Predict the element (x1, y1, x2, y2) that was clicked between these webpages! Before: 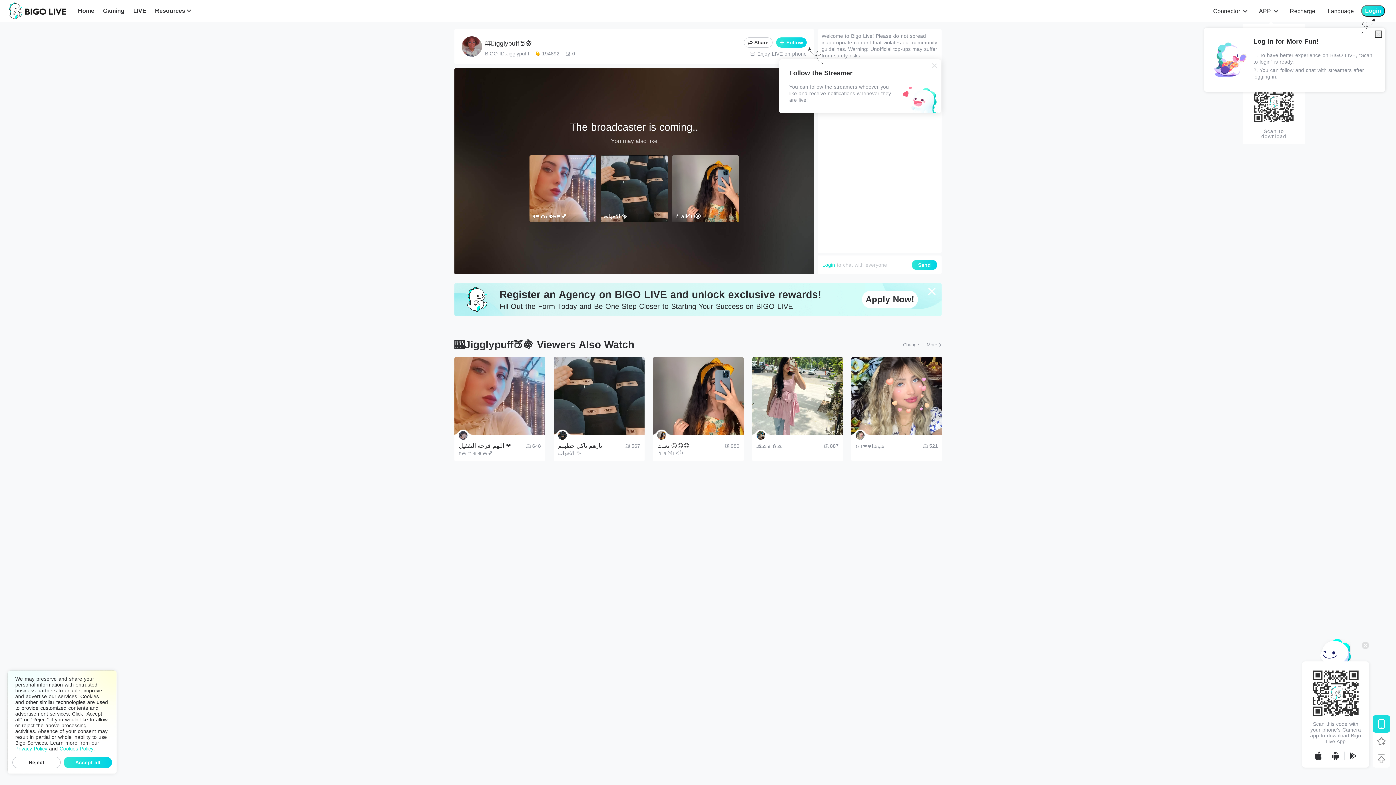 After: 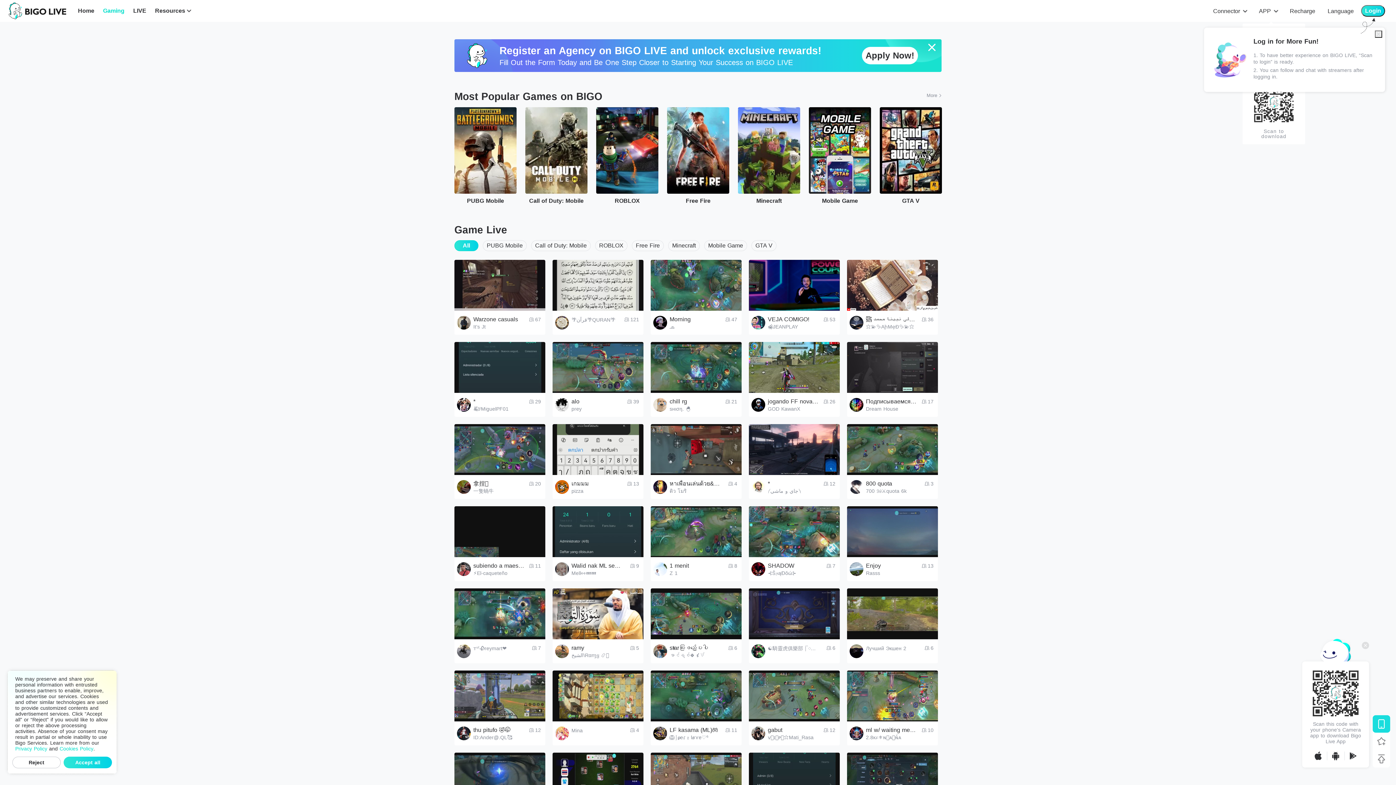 Action: bbox: (103, 6, 124, 15) label: Gaming